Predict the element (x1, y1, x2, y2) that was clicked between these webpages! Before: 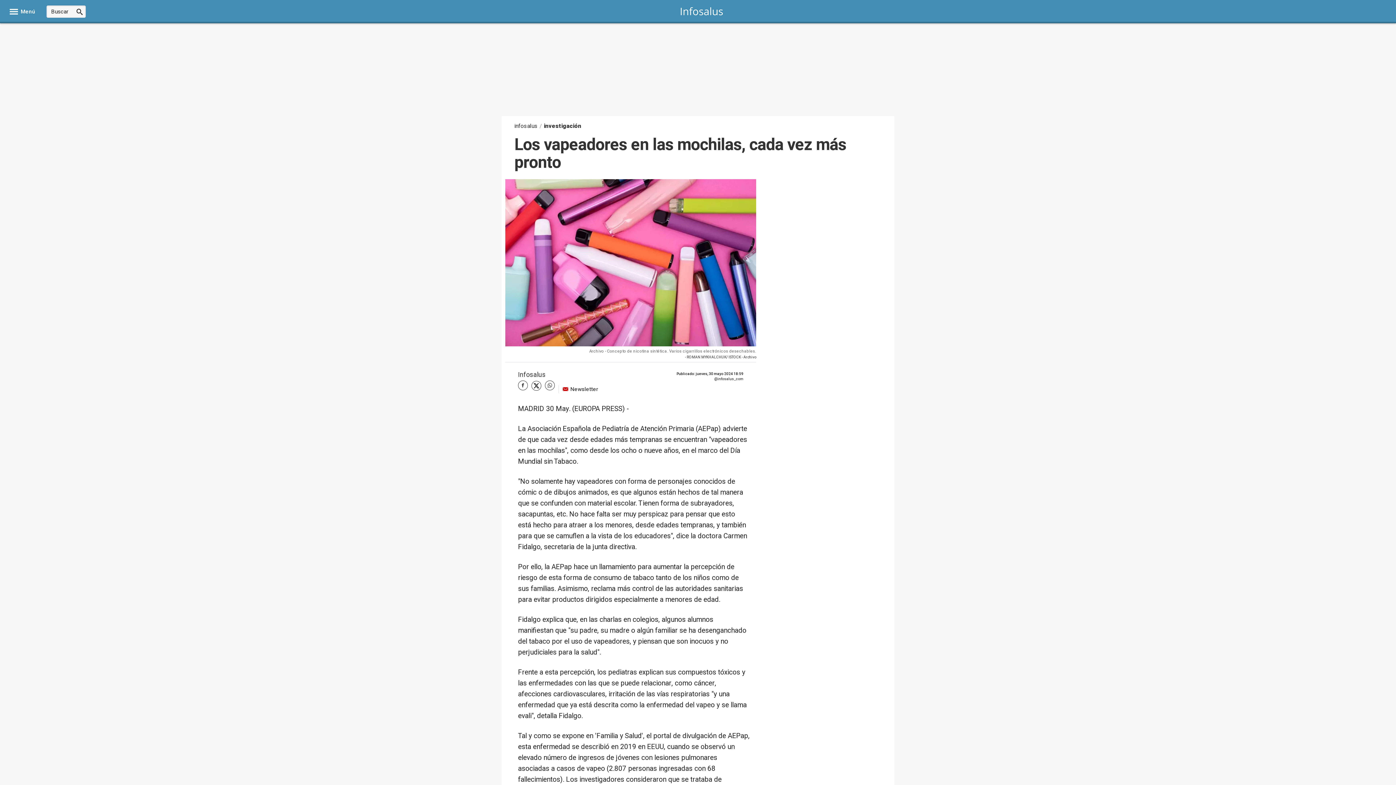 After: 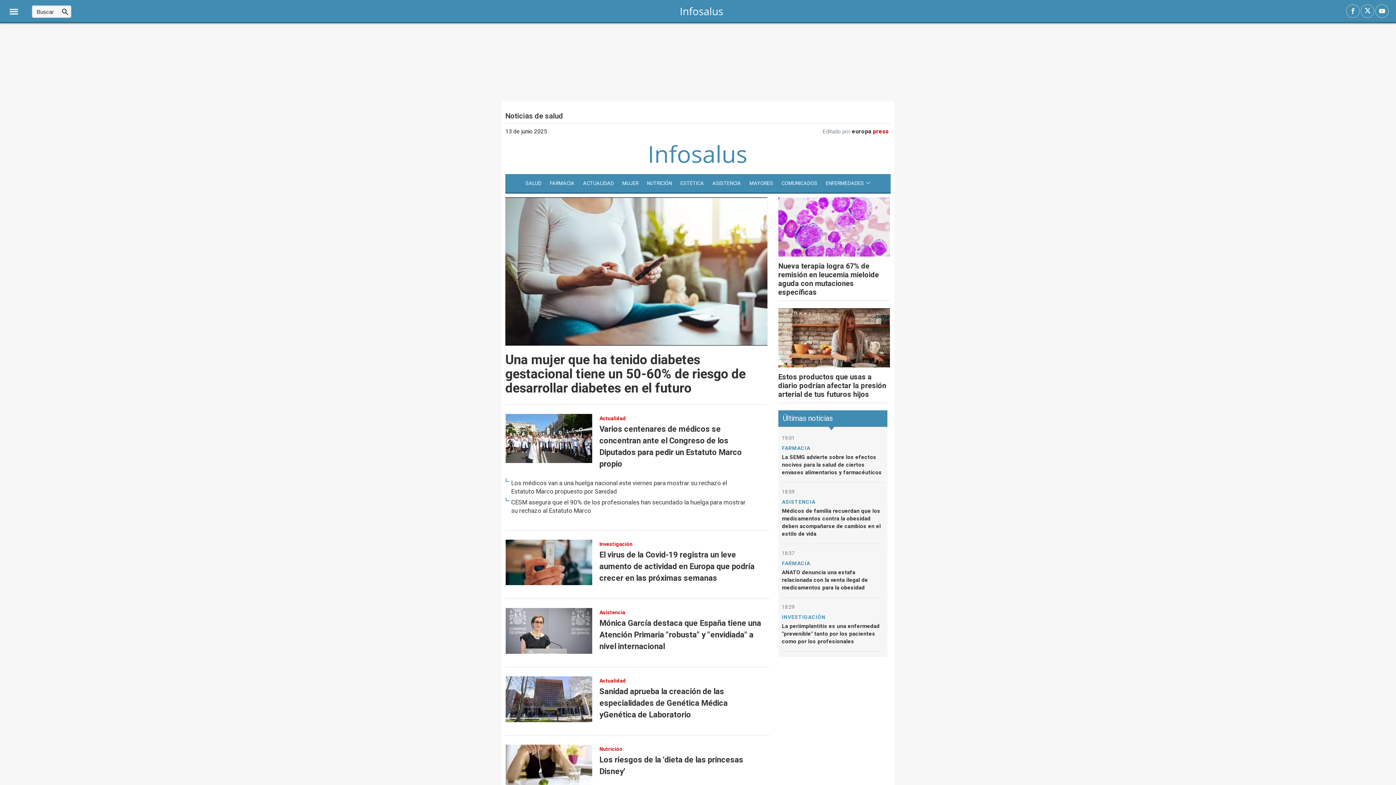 Action: bbox: (673, 7, 730, 14)